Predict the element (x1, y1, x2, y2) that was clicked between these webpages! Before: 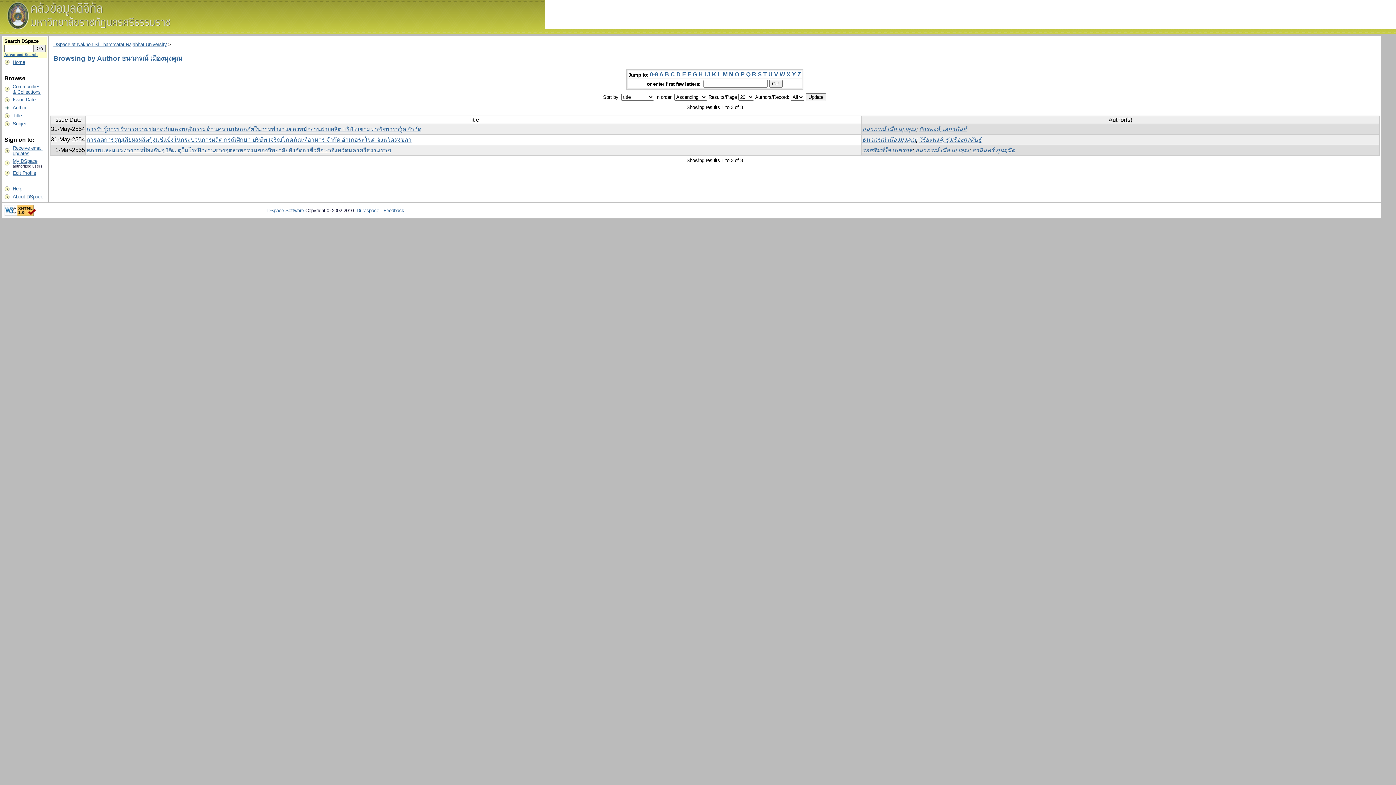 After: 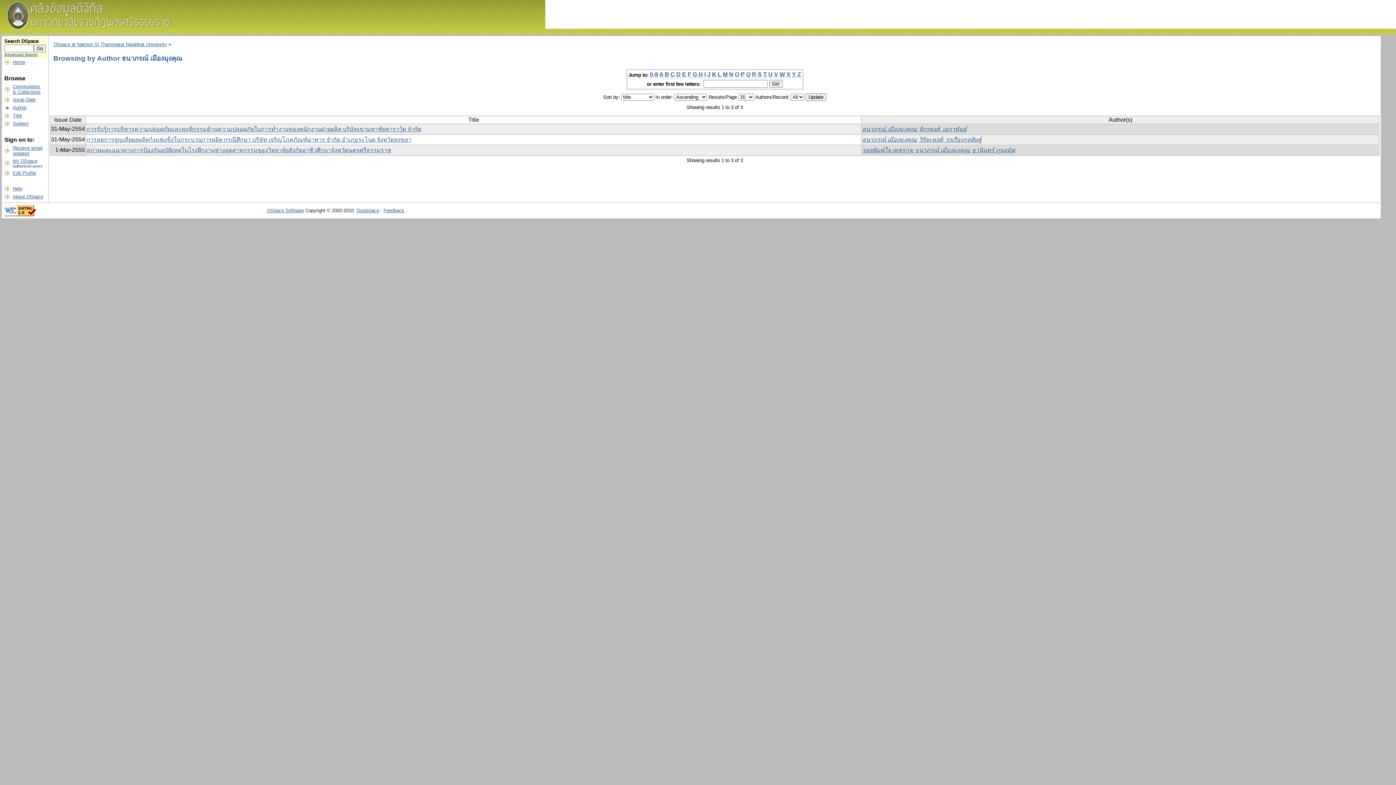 Action: bbox: (729, 71, 733, 77) label: N